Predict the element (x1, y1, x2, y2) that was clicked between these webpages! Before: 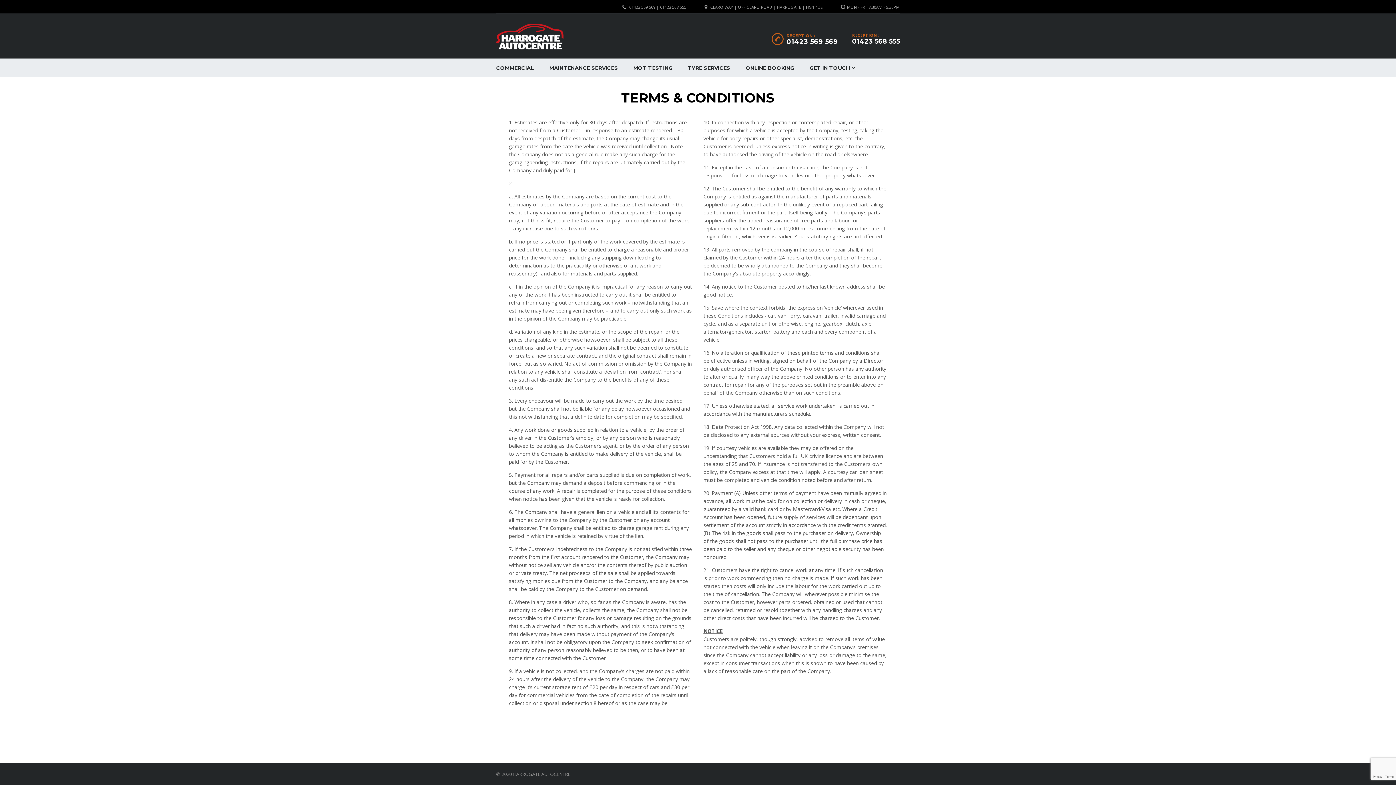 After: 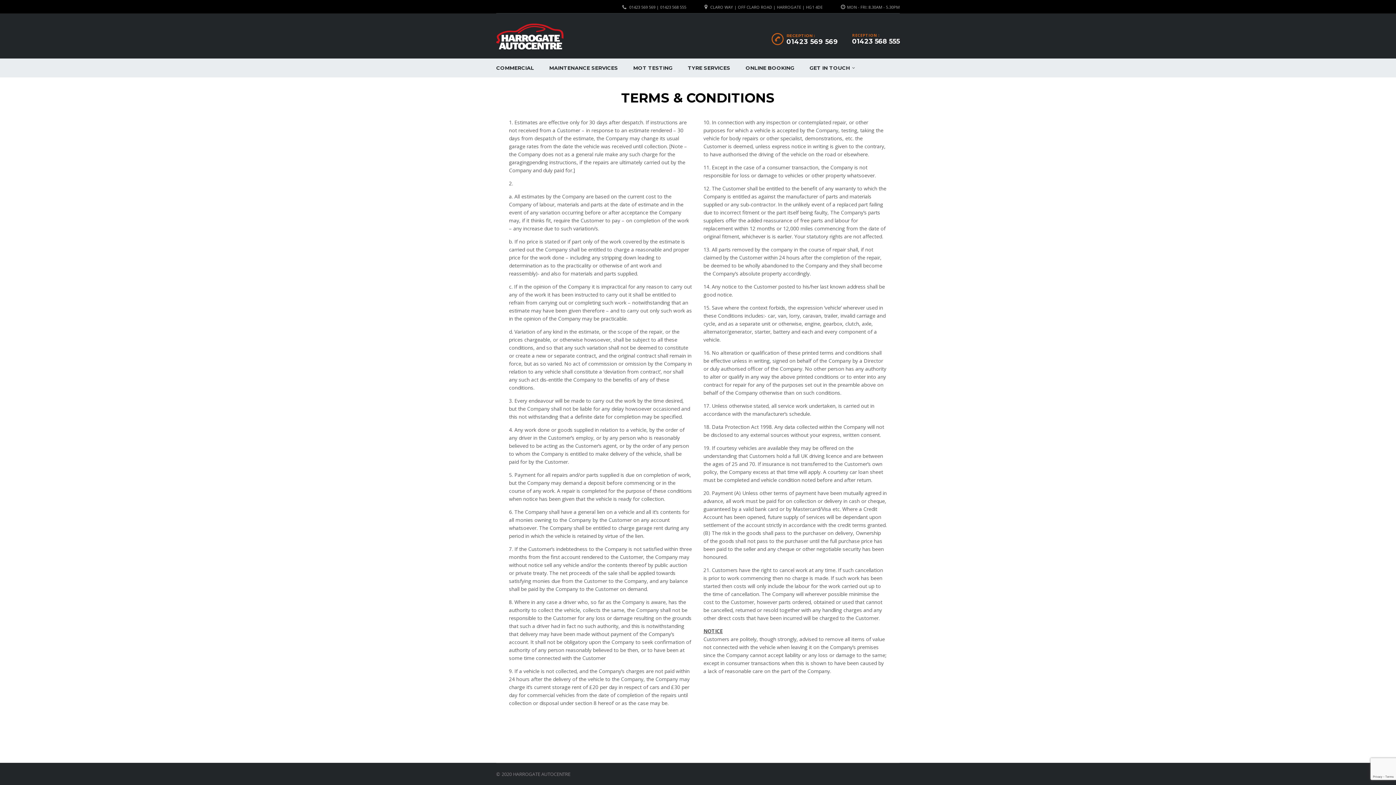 Action: label: 01423 568 555 bbox: (852, 37, 900, 45)